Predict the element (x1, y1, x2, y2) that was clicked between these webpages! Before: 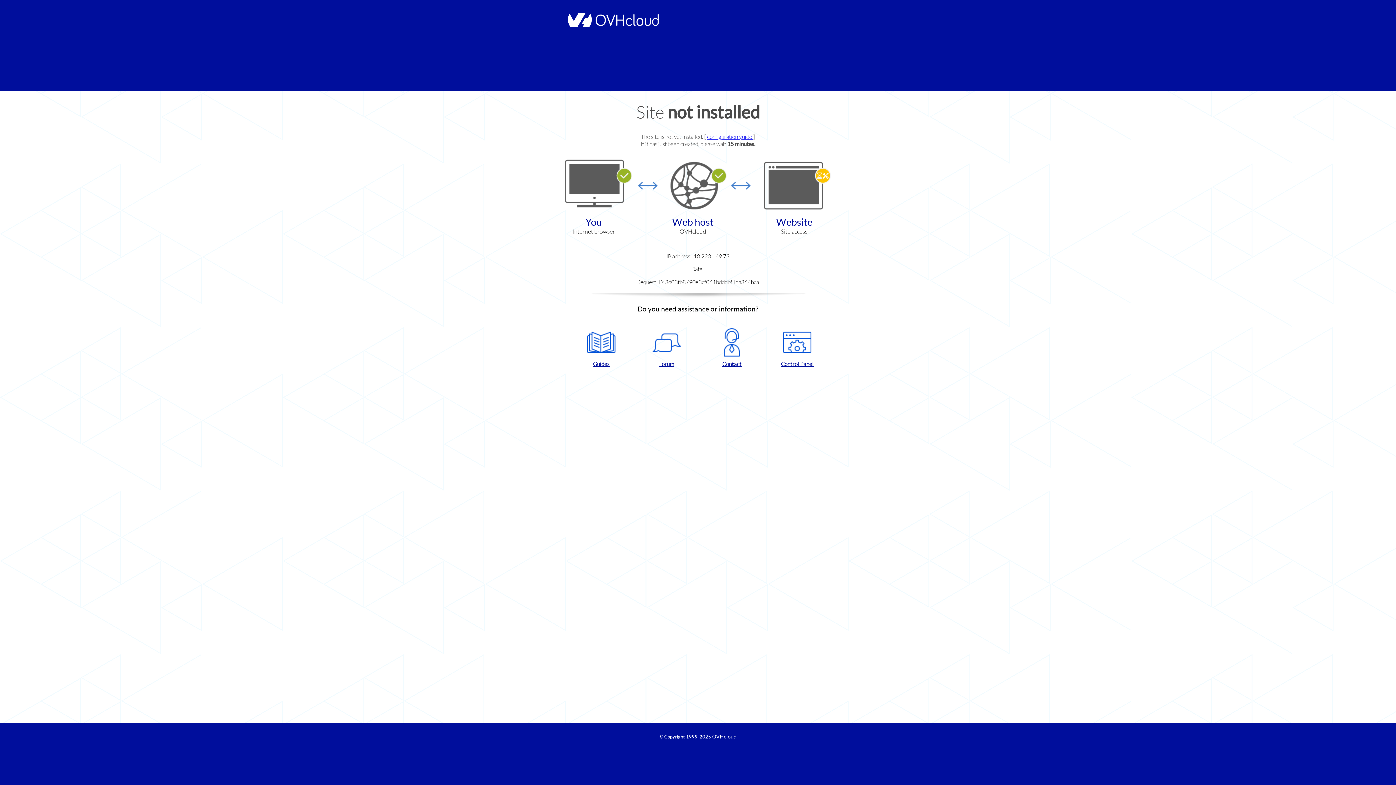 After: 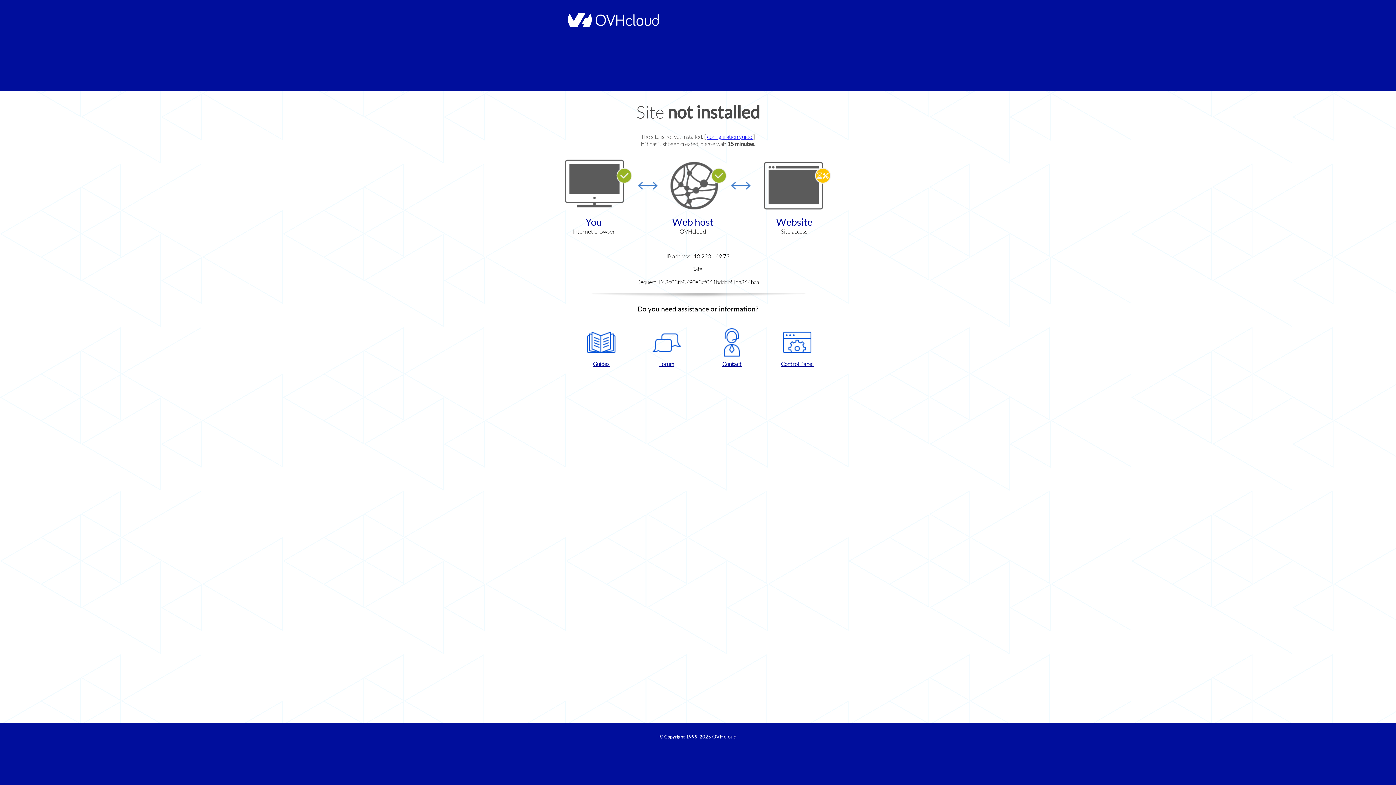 Action: bbox: (768, 328, 826, 367) label: Control Panel